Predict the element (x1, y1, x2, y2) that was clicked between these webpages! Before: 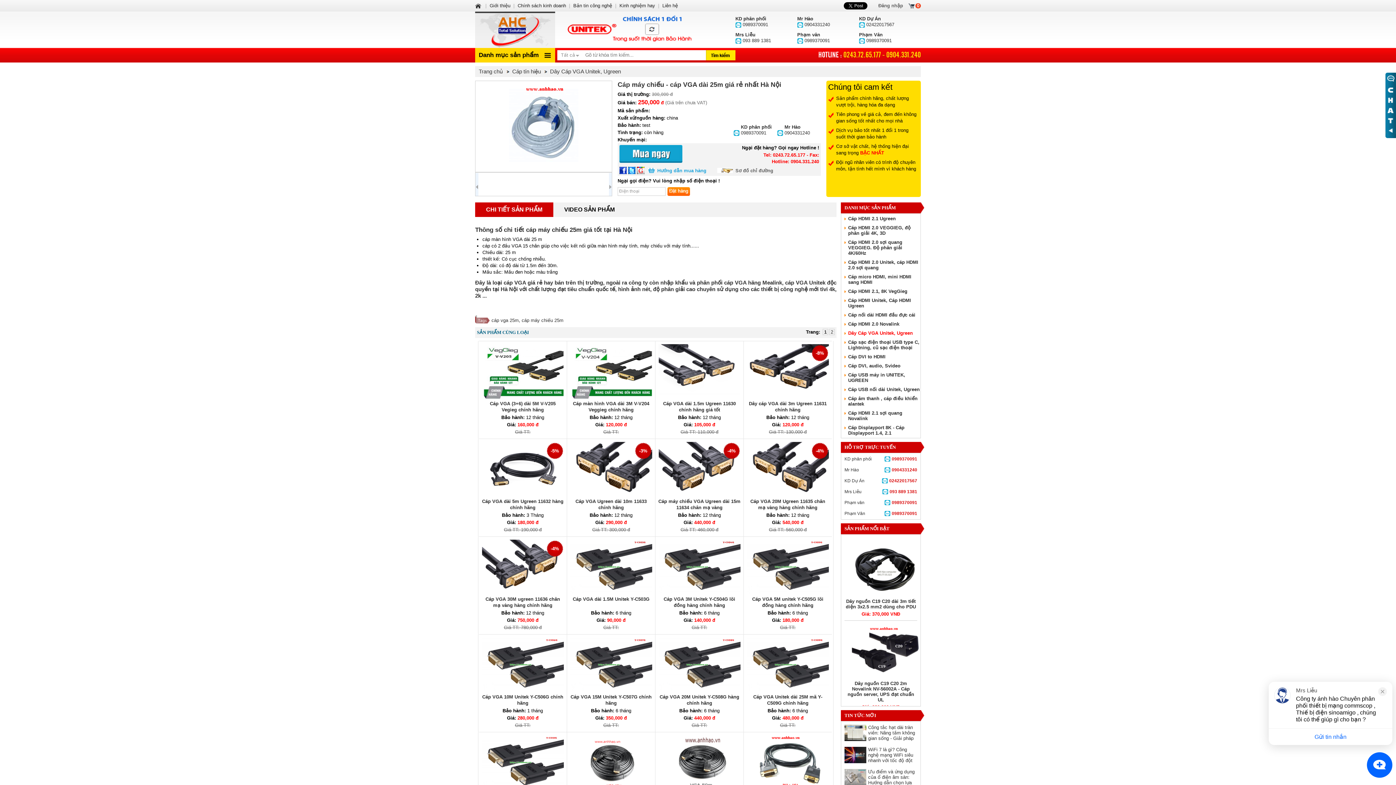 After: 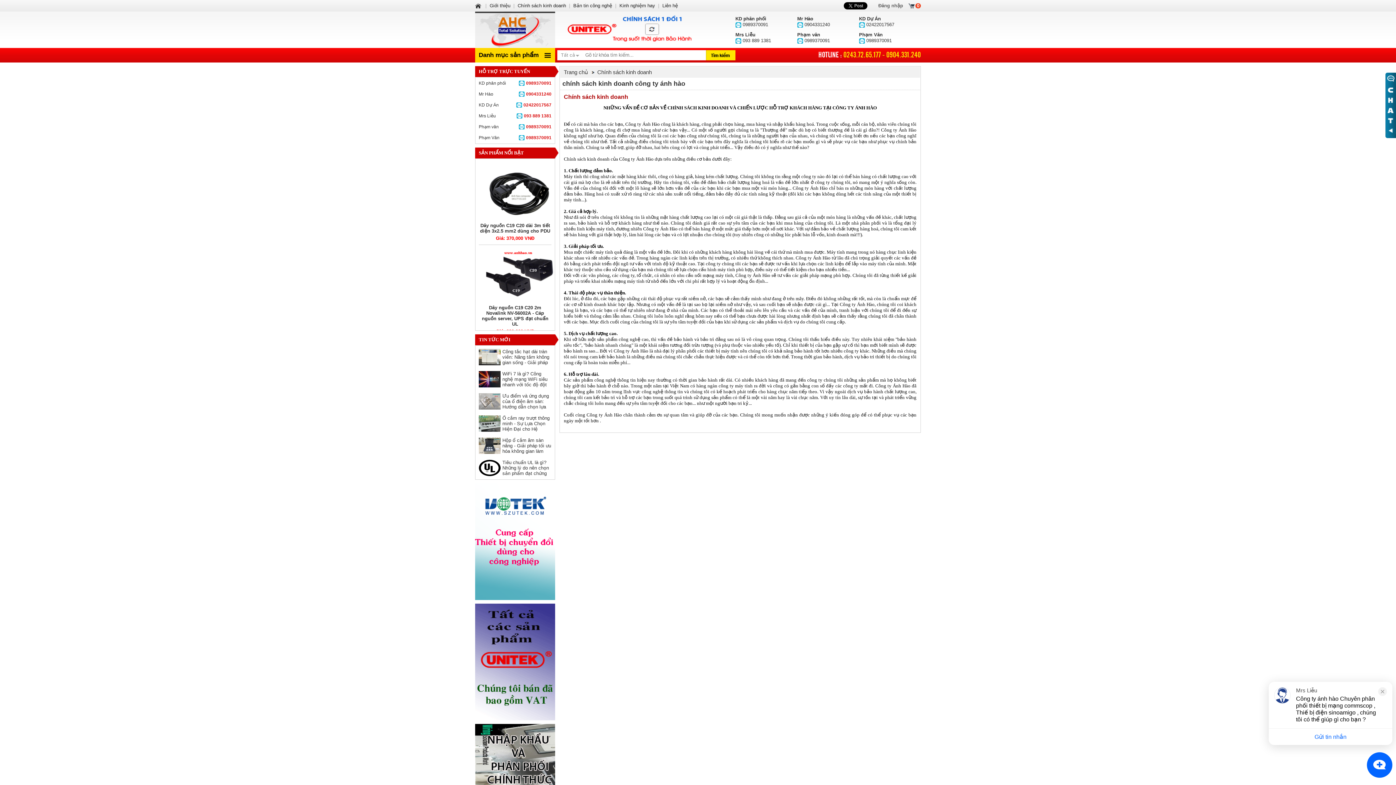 Action: label: Chính sách kinh doanh bbox: (517, 2, 566, 8)